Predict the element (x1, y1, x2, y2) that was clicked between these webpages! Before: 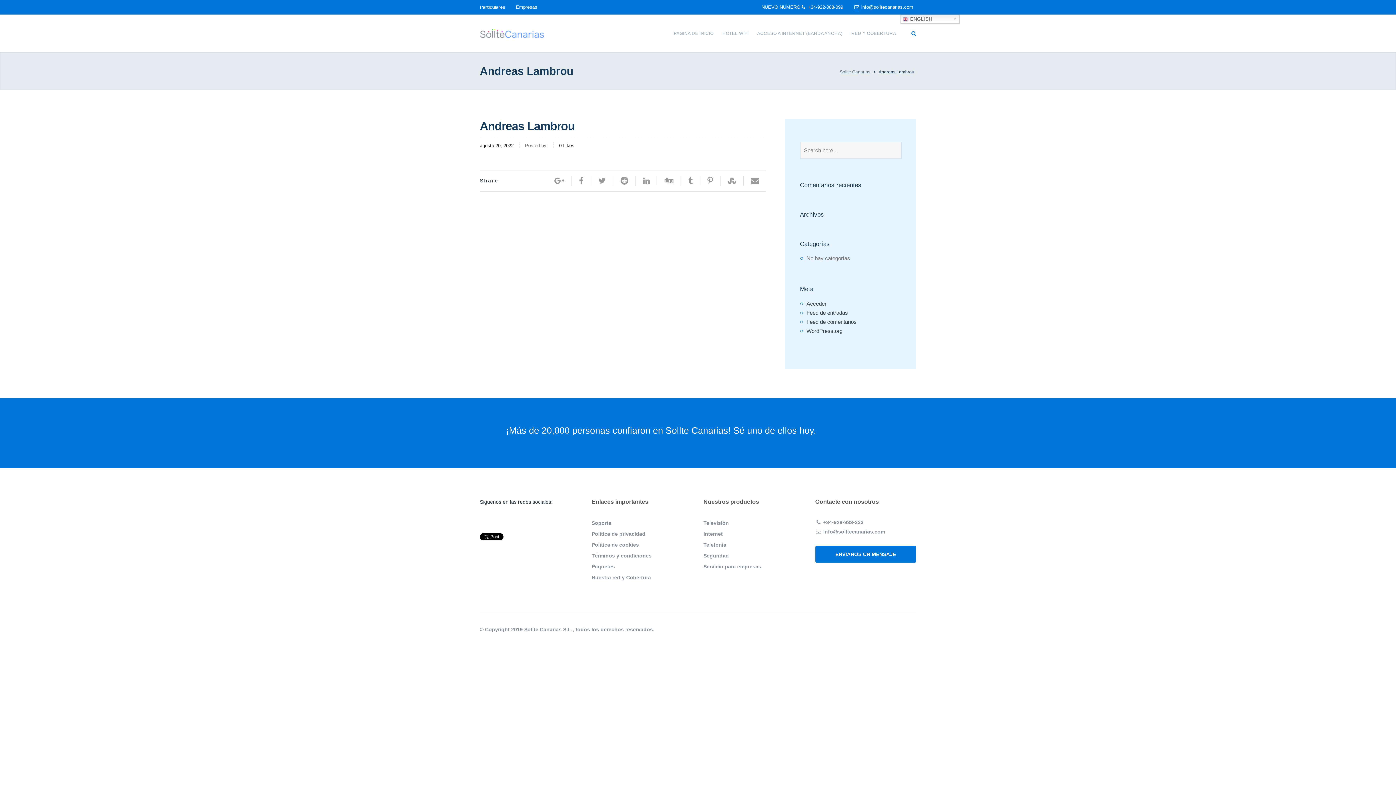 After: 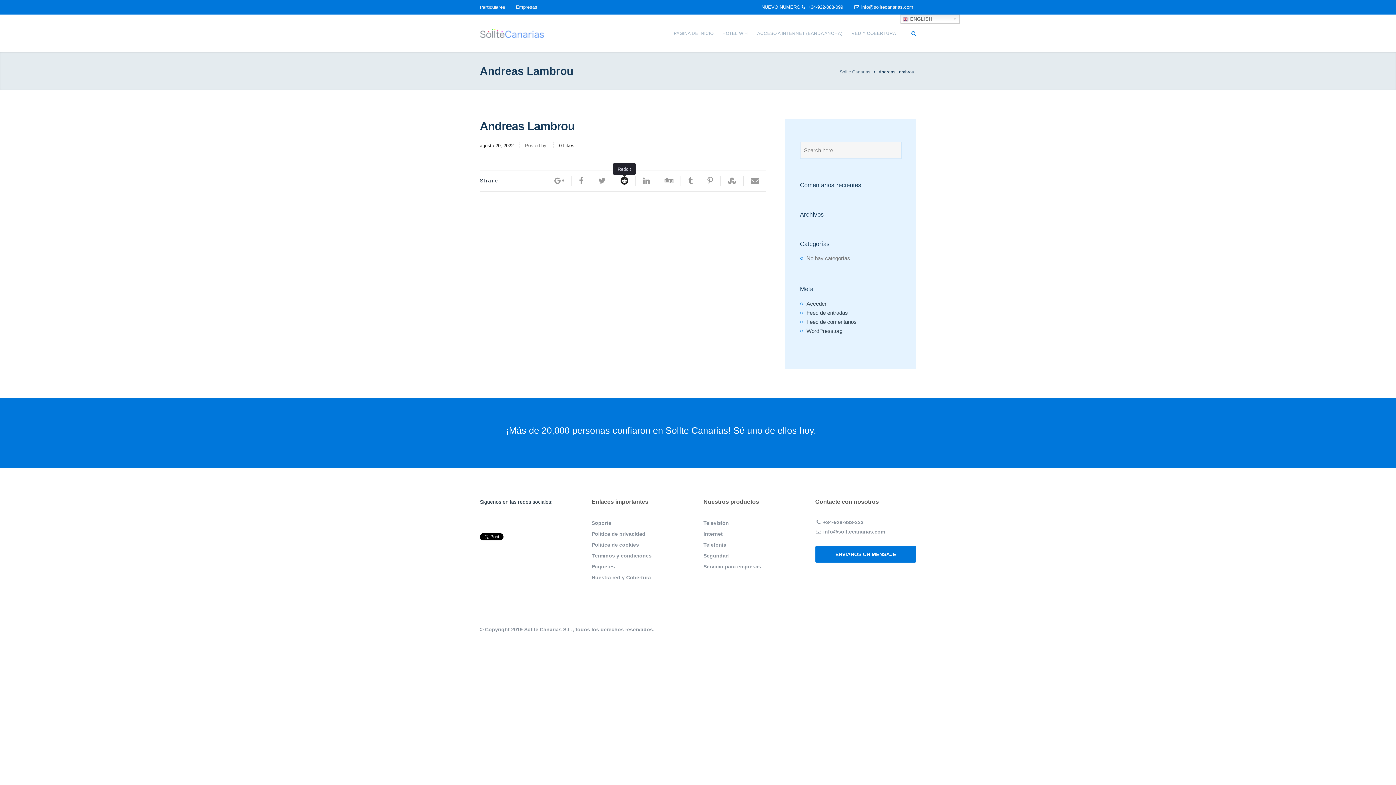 Action: bbox: (620, 177, 628, 183)